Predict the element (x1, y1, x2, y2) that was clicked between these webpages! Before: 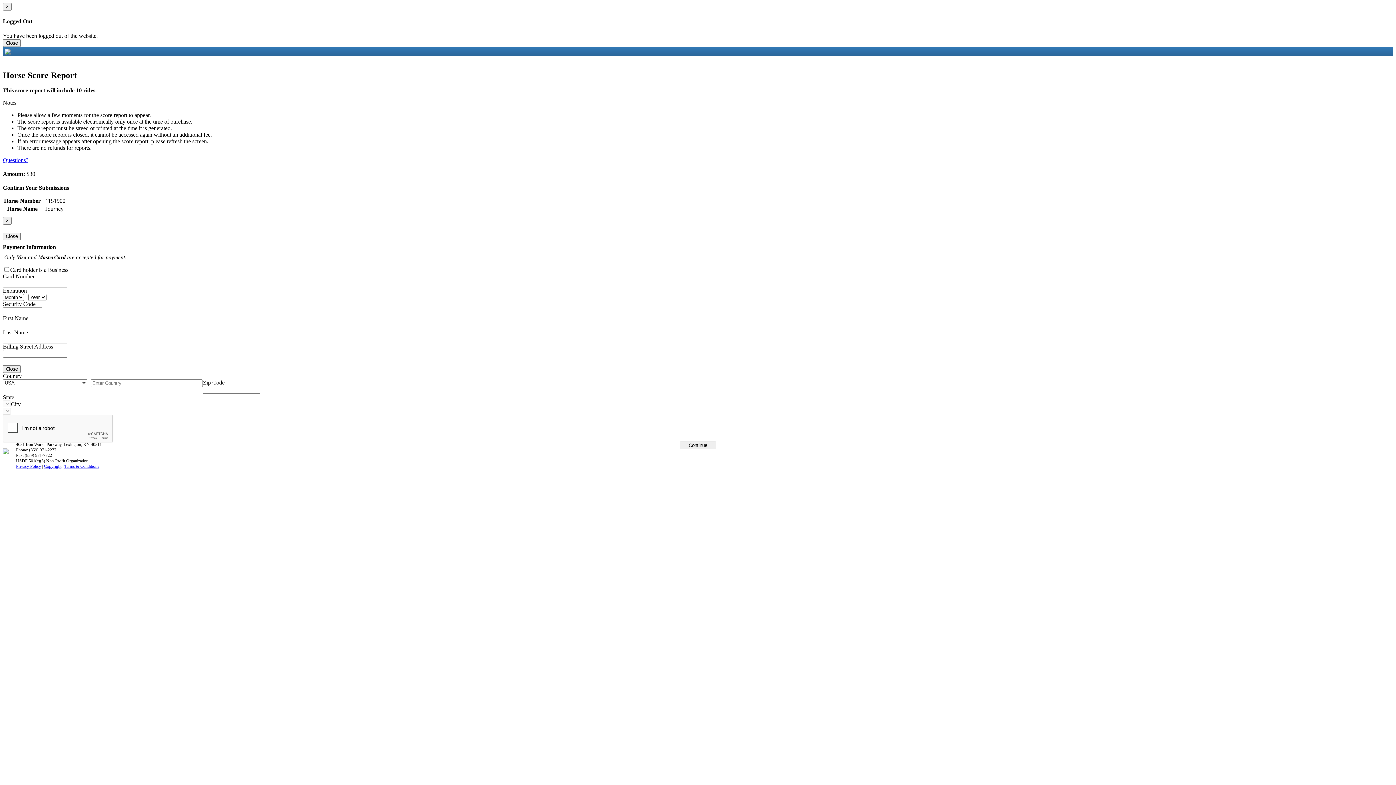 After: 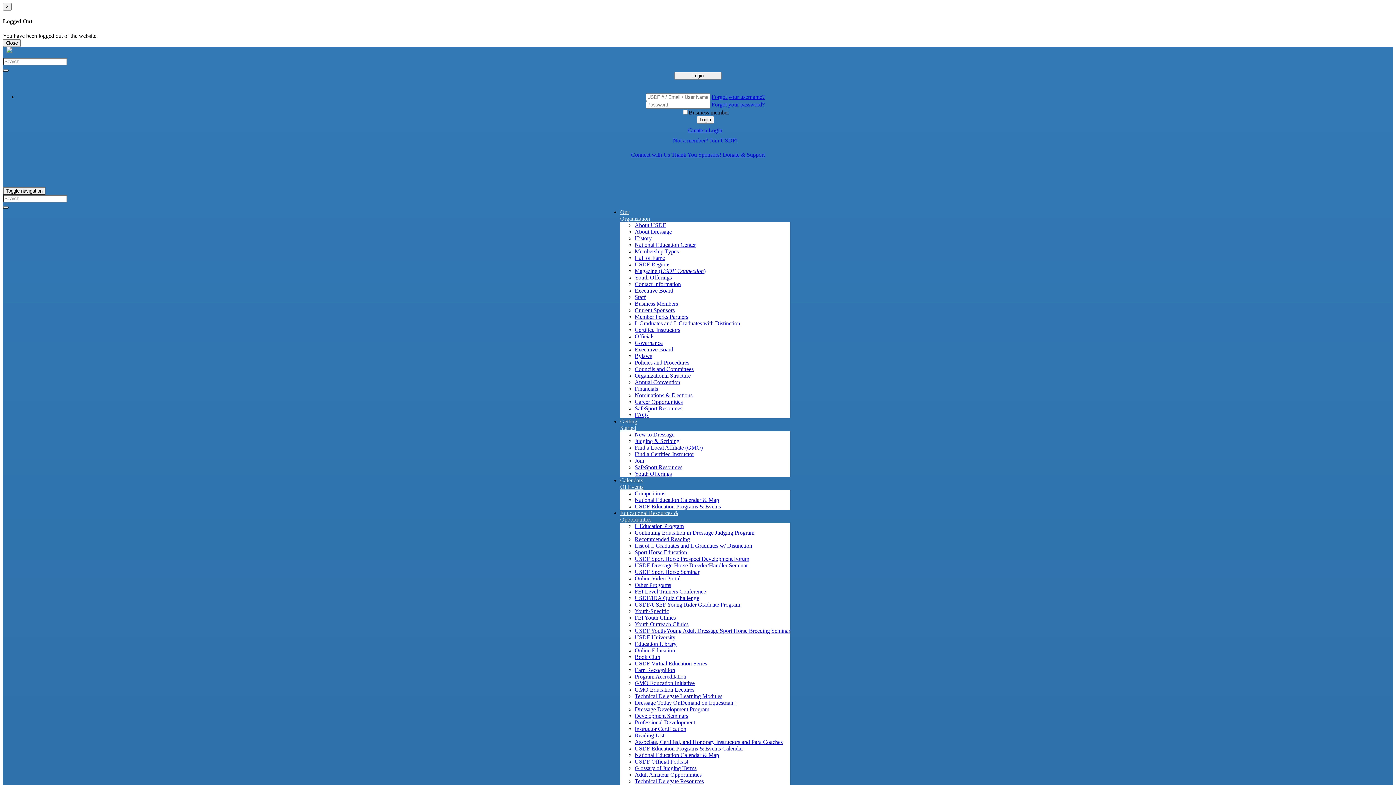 Action: bbox: (64, 463, 99, 468) label: Terms & Conditions